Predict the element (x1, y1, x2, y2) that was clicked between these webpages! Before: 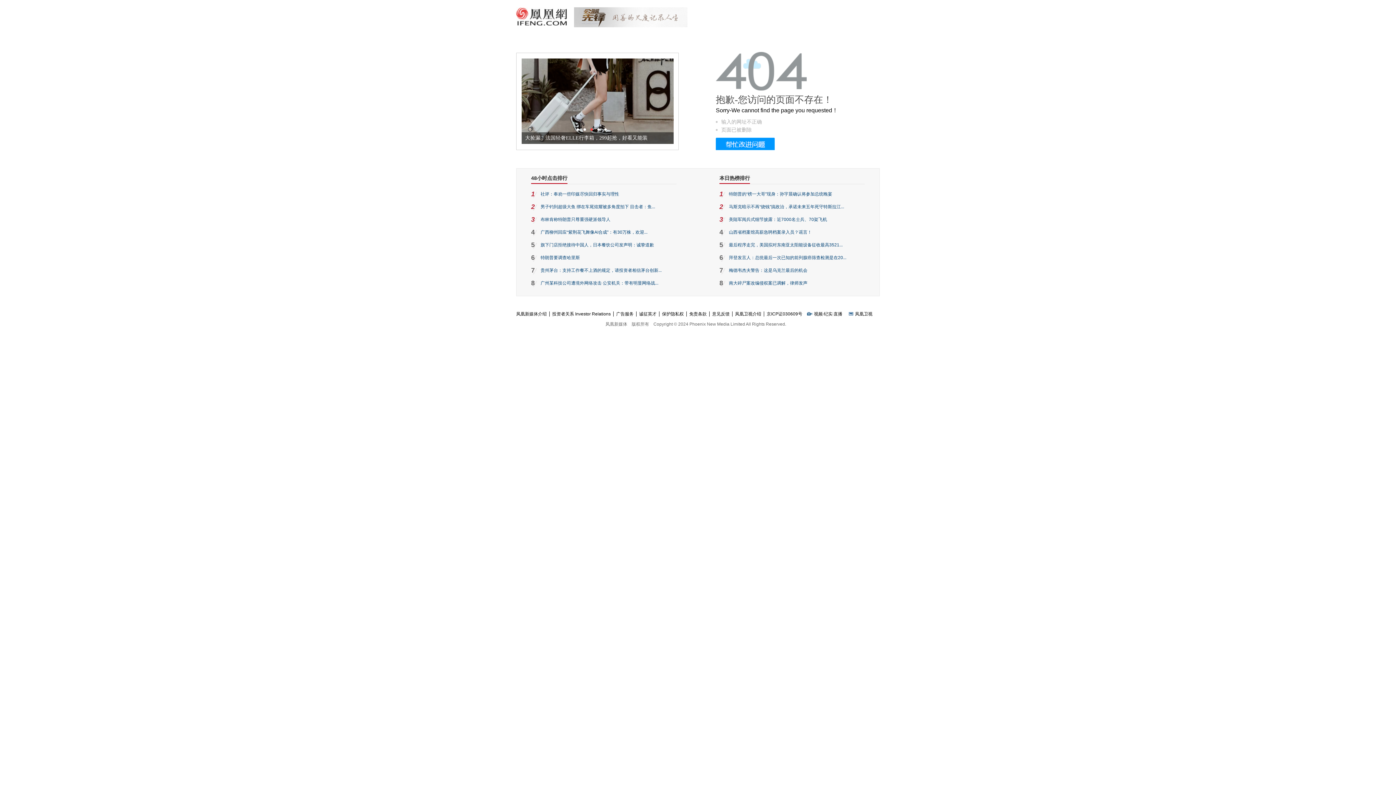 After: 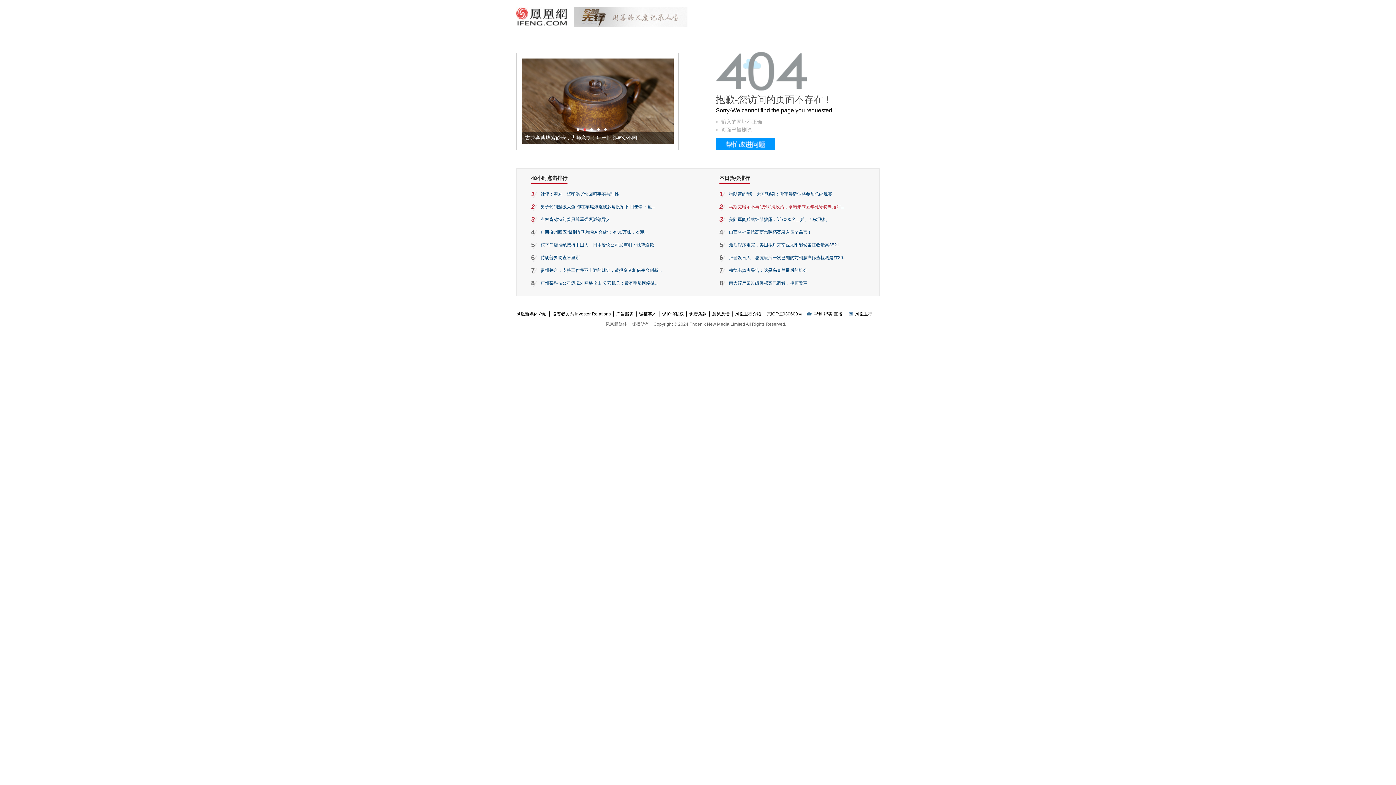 Action: bbox: (729, 204, 844, 209) label: 马斯克暗示不再“烧钱”搞政治，承诺未来五年死守特斯拉江...